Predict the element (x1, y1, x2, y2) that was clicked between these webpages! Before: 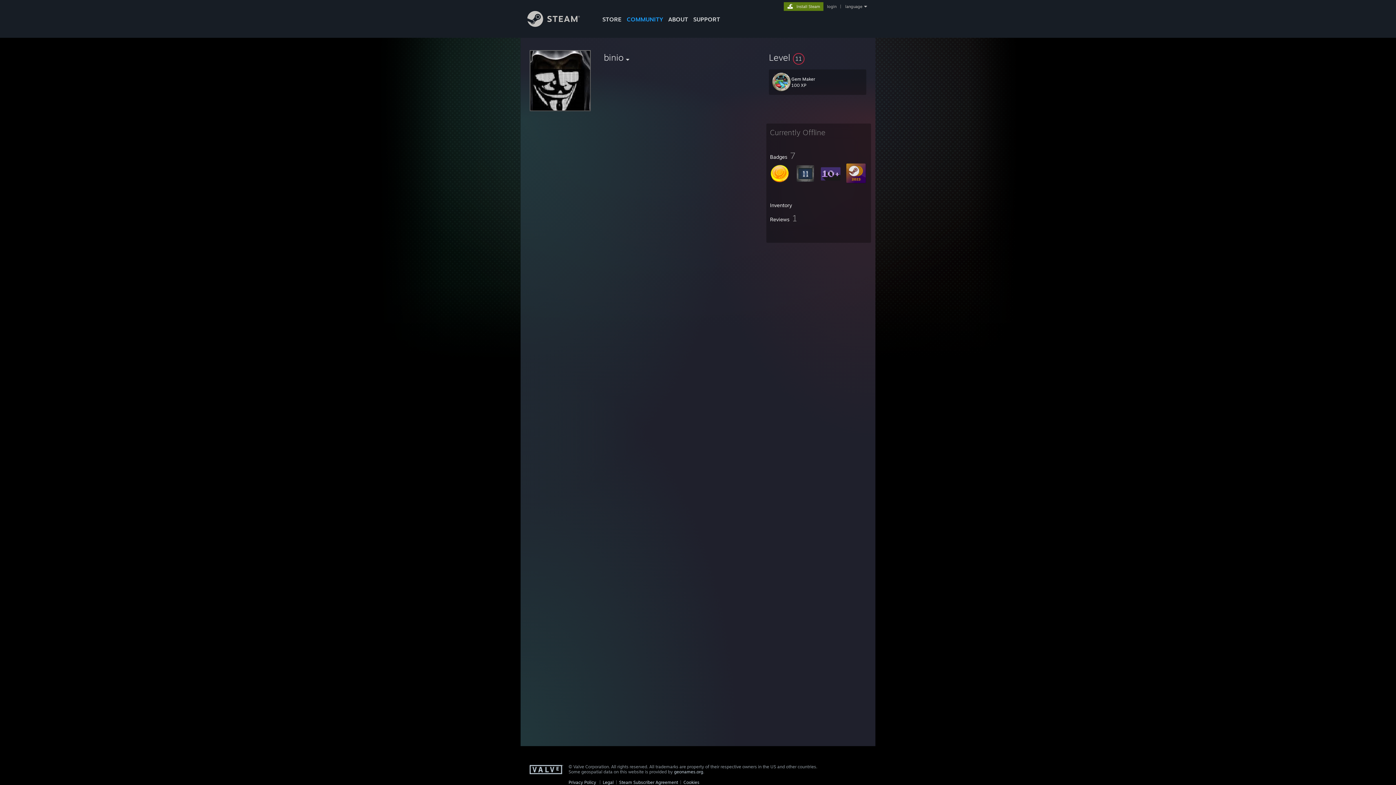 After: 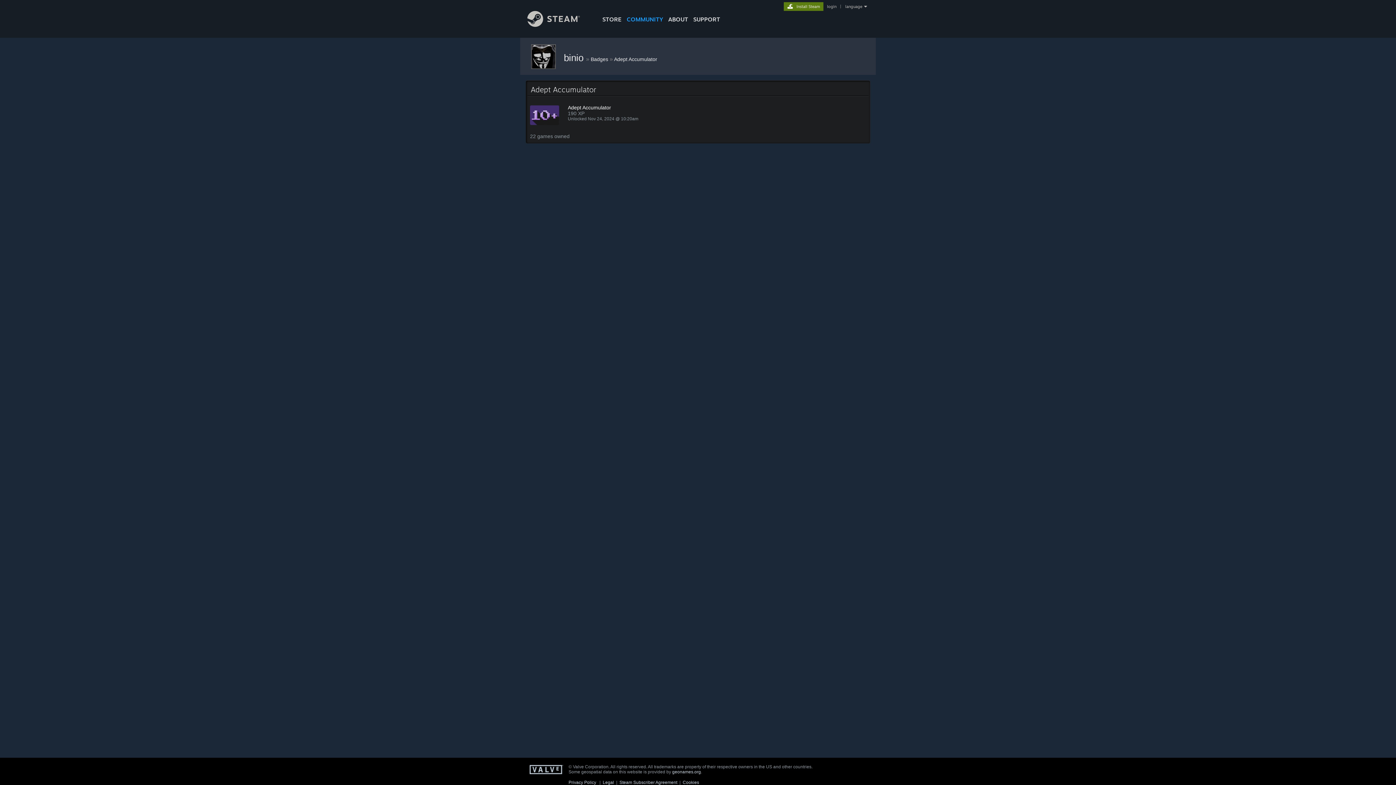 Action: bbox: (821, 178, 840, 184)